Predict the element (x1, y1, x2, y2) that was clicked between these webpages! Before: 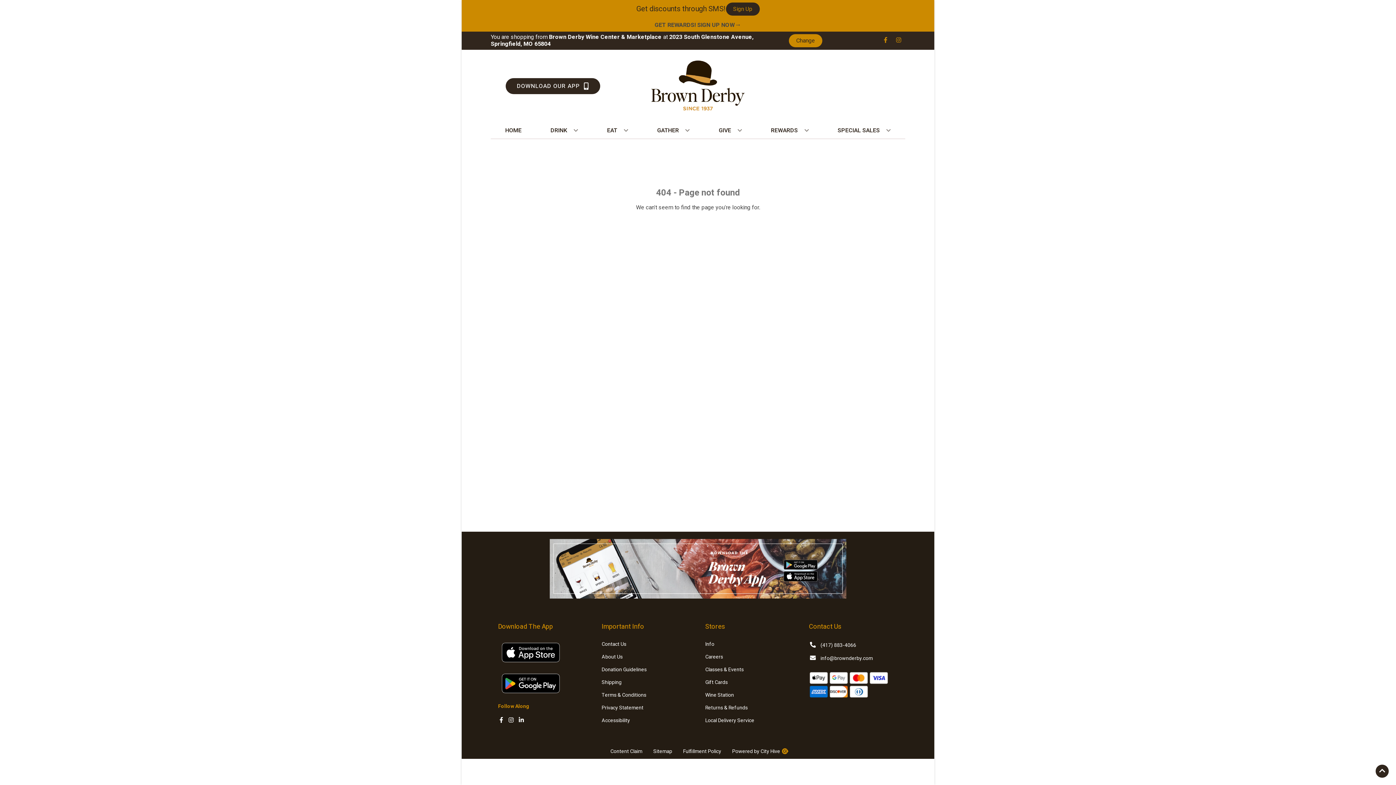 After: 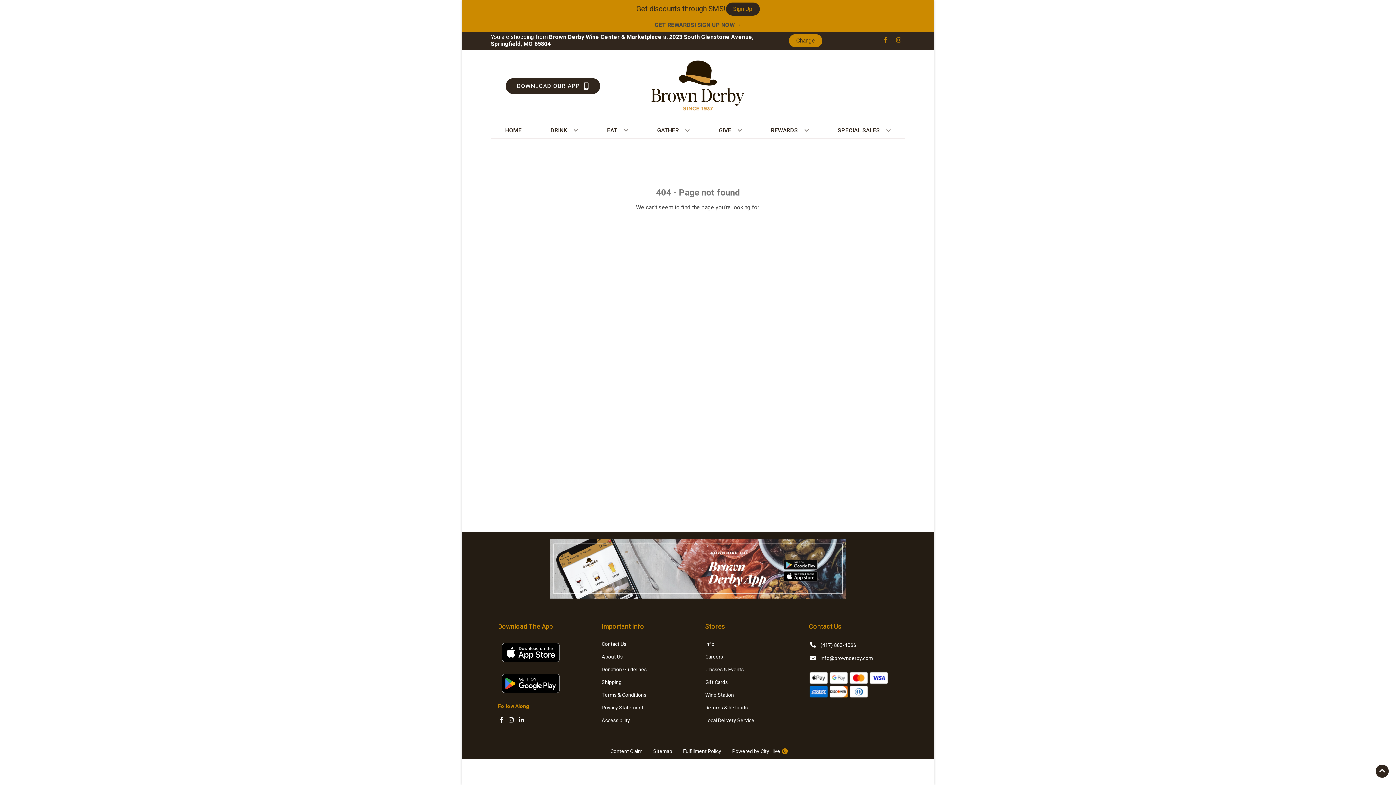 Action: label: info@brownderby.com bbox: (809, 653, 873, 663)